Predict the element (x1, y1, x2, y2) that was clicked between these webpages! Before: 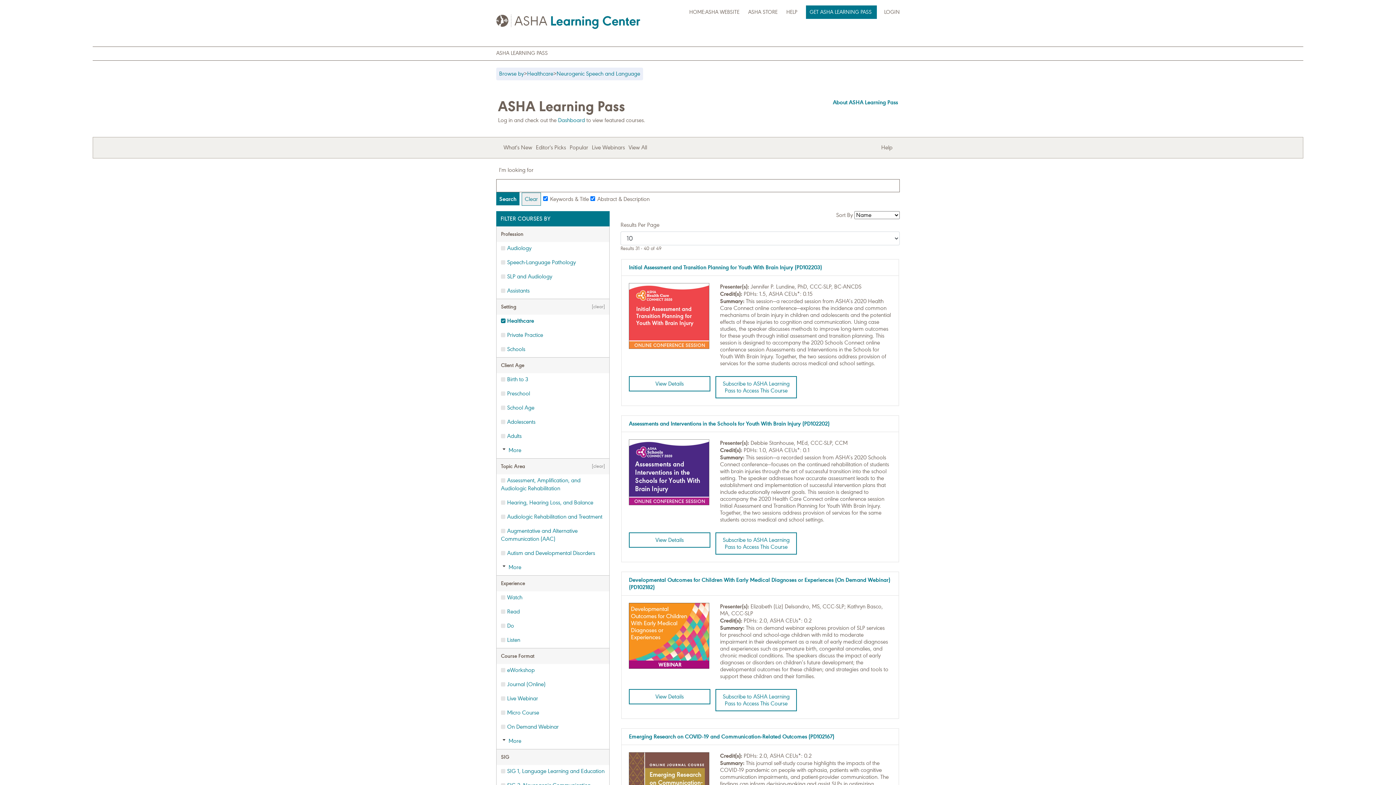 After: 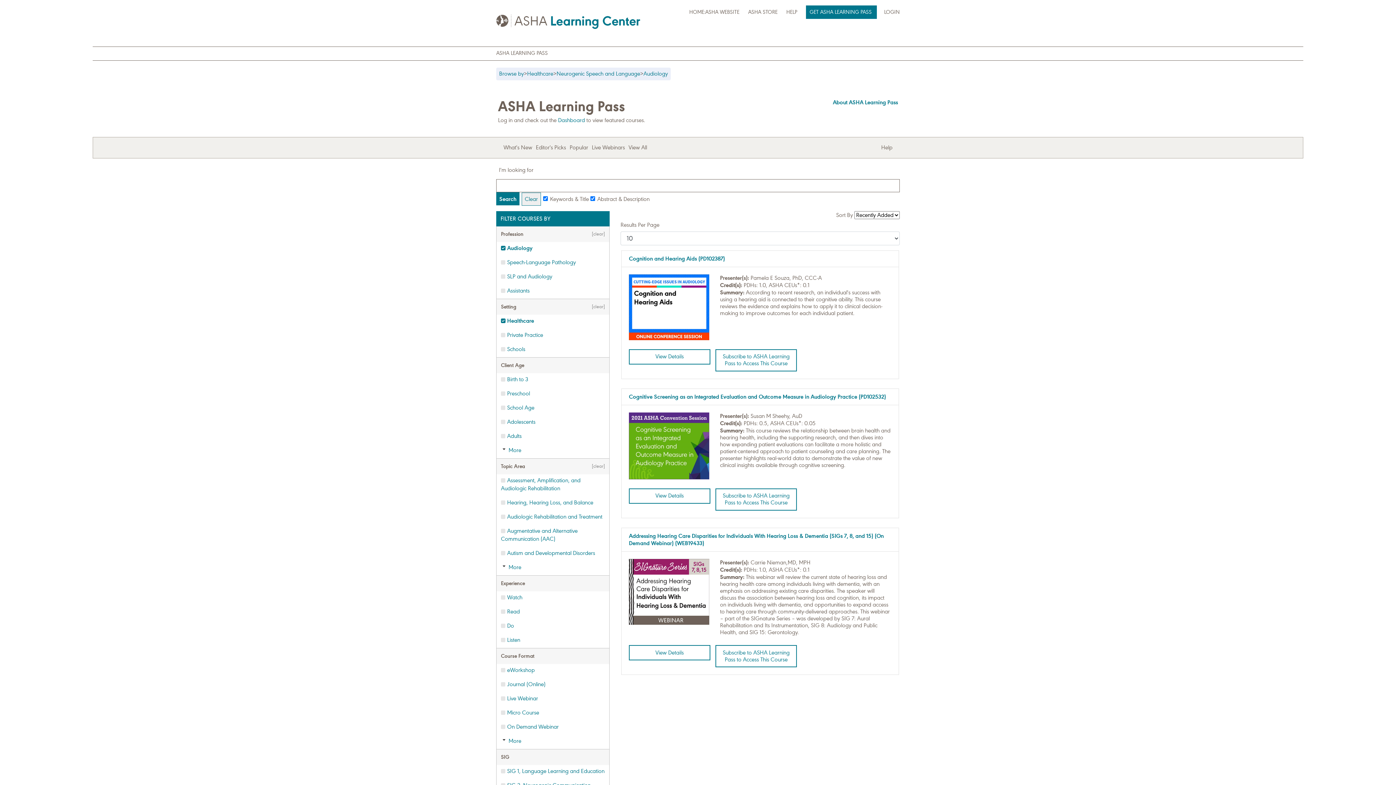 Action: label: Audiology bbox: (496, 242, 609, 254)